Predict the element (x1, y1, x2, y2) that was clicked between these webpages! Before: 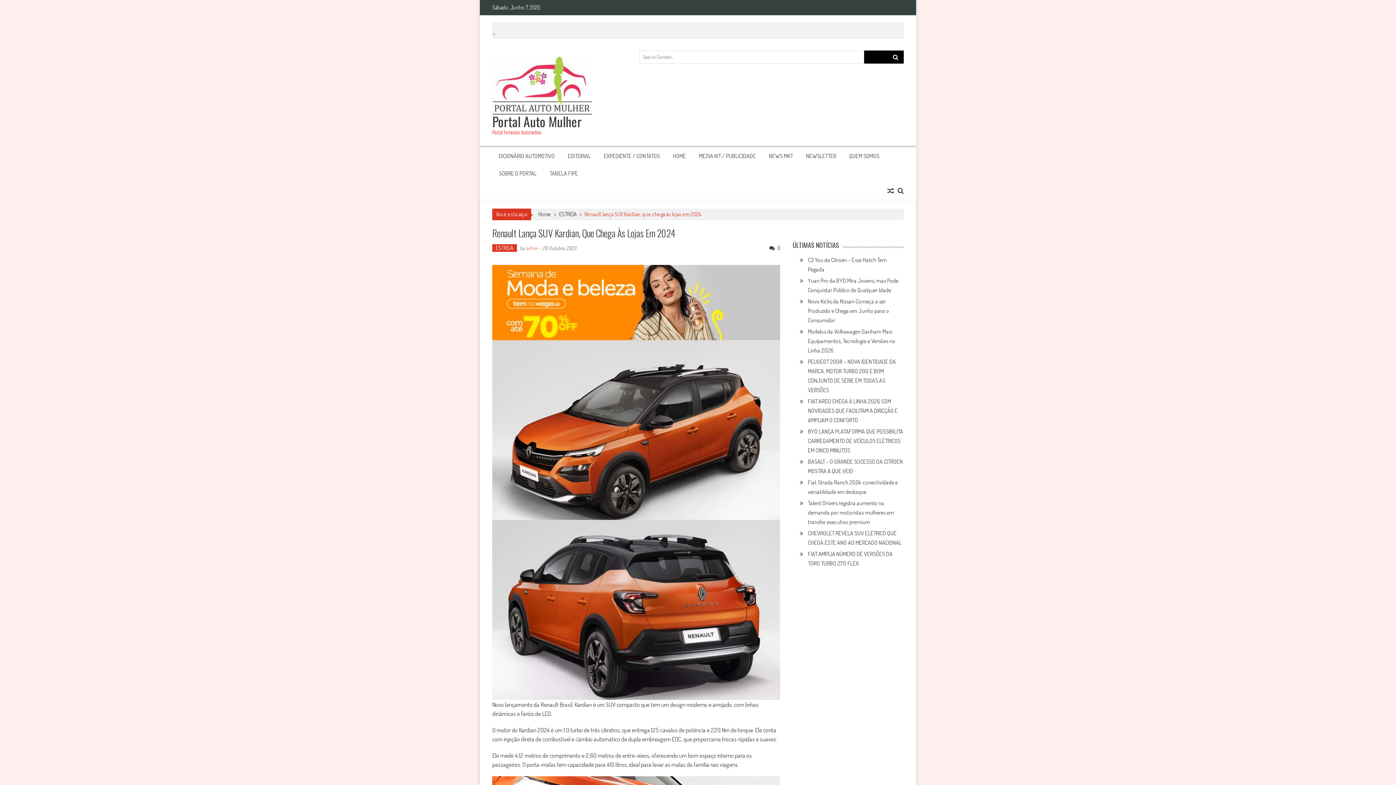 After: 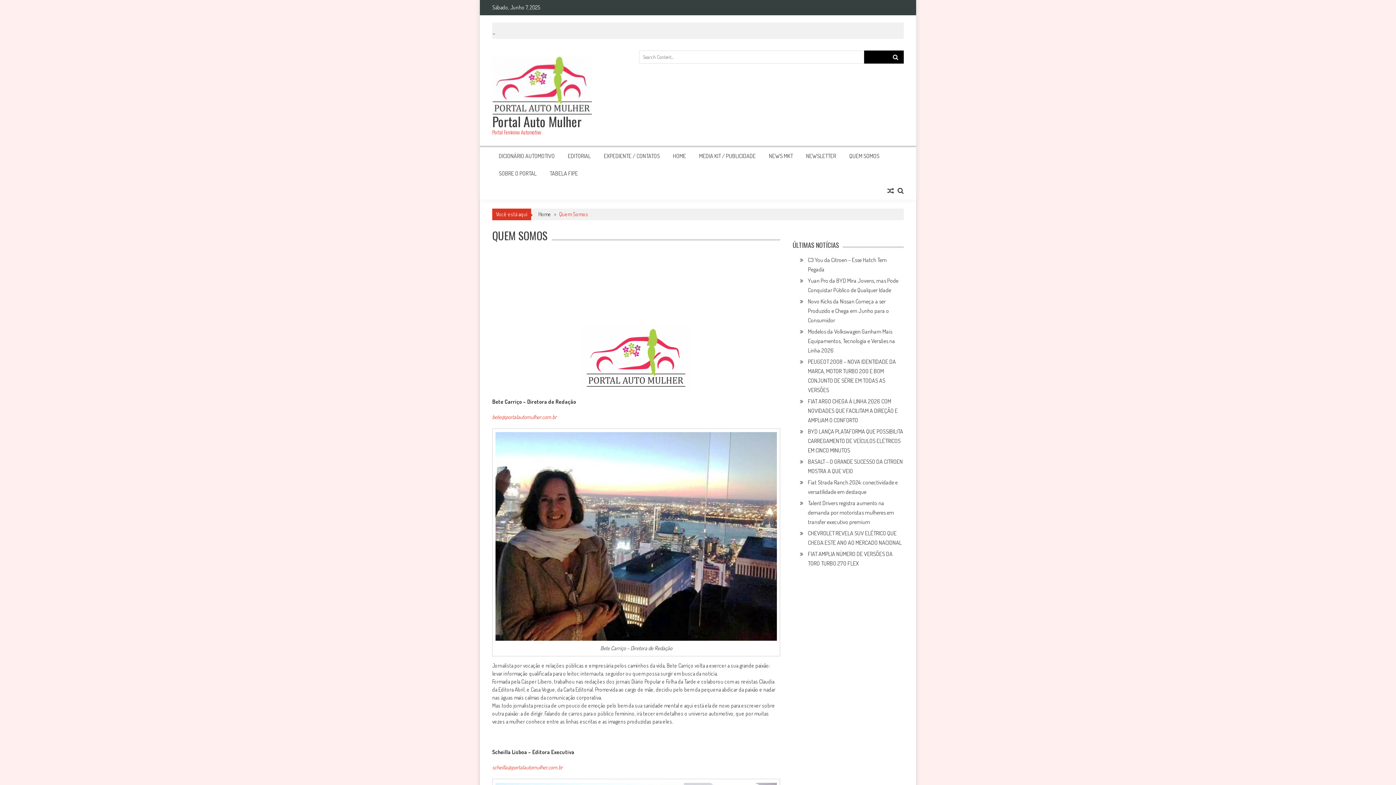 Action: label: QUEM SOMOS bbox: (849, 152, 879, 159)